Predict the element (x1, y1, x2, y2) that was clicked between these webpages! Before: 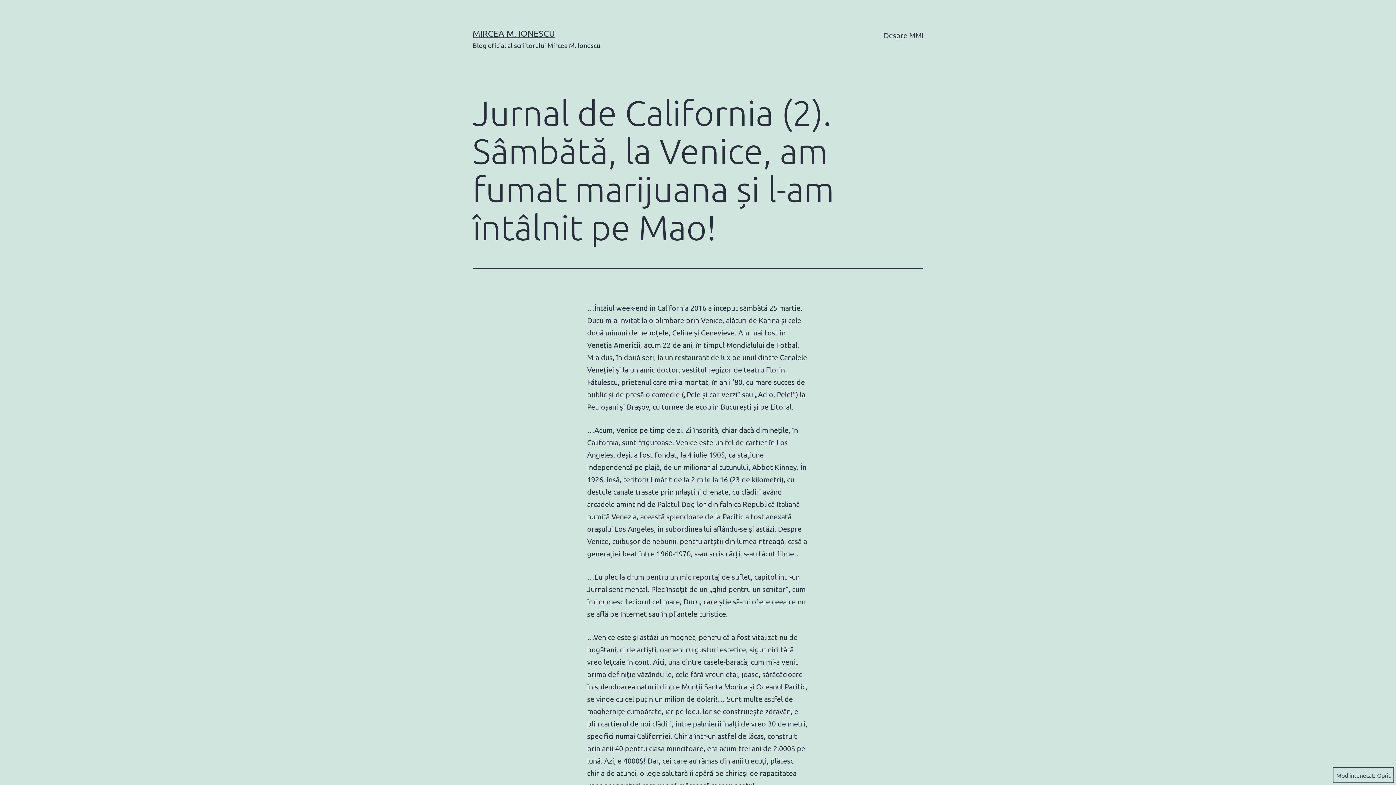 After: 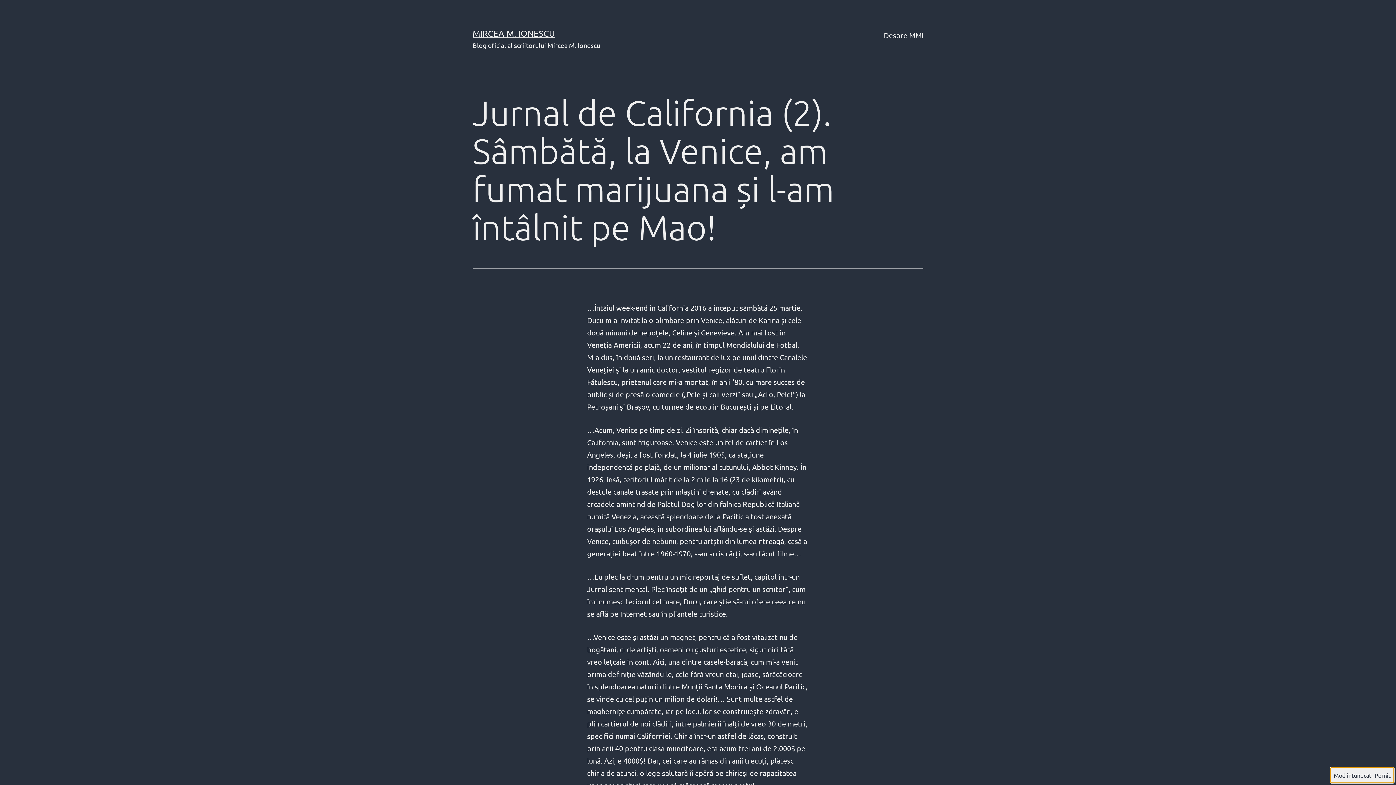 Action: label: Mod întunecat: bbox: (1333, 767, 1394, 783)